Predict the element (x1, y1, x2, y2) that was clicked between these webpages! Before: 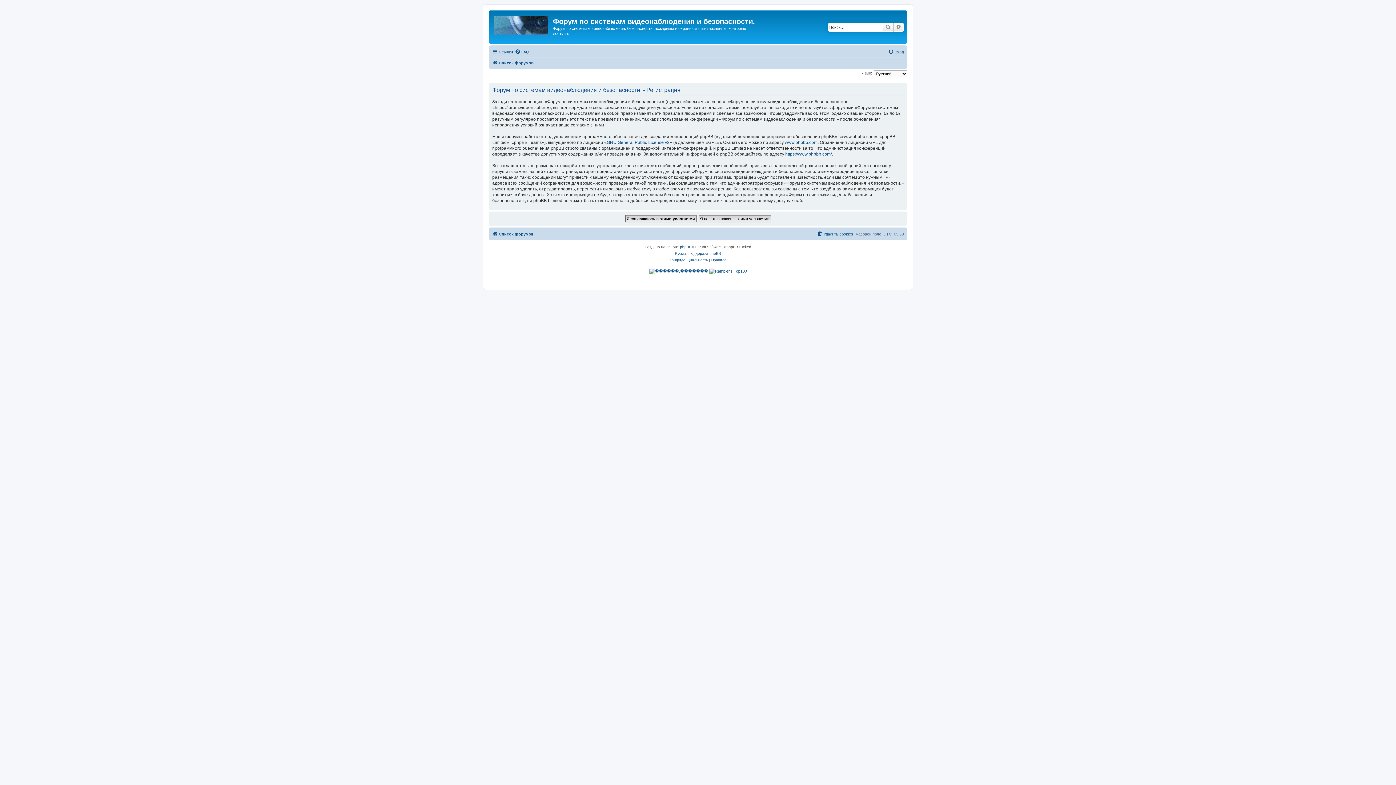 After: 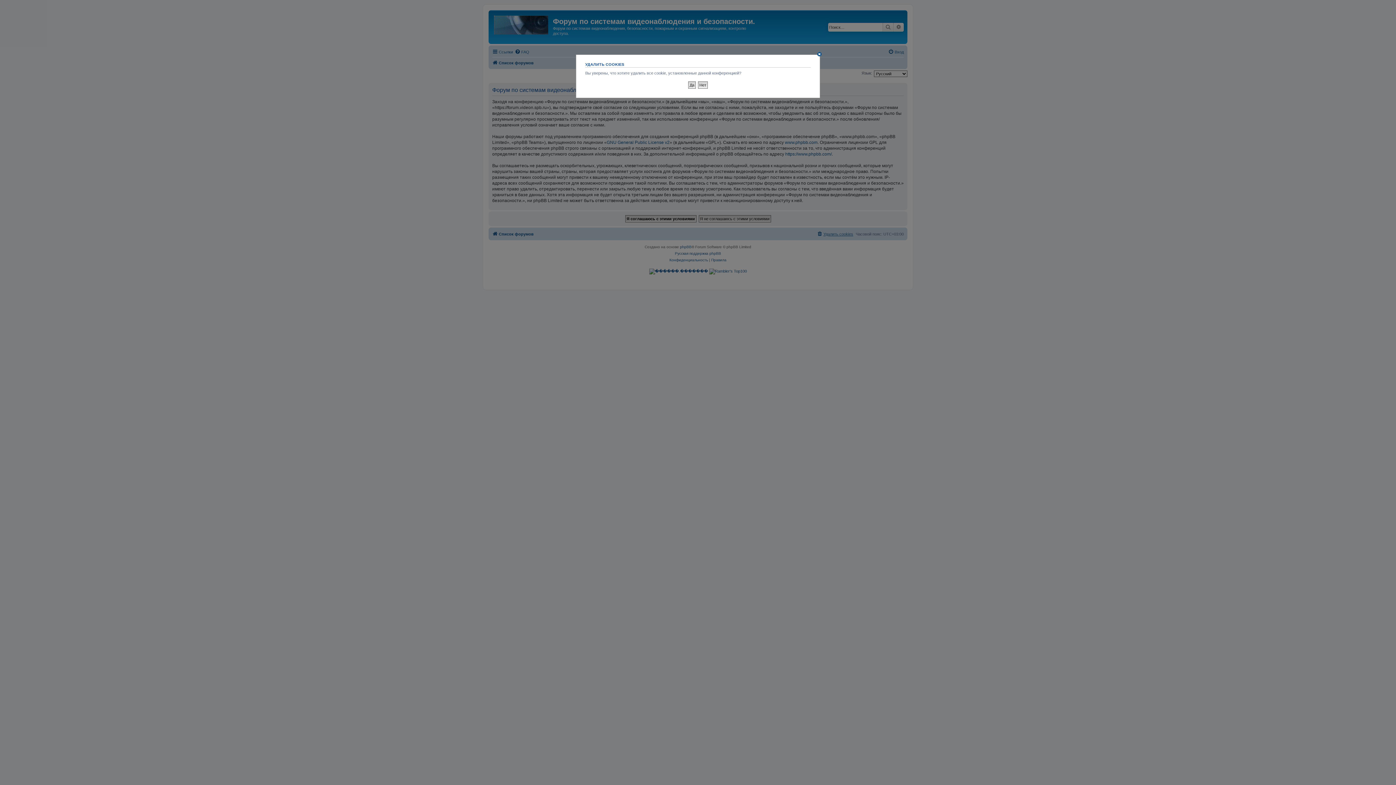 Action: bbox: (817, 229, 853, 238) label: Удалить cookies